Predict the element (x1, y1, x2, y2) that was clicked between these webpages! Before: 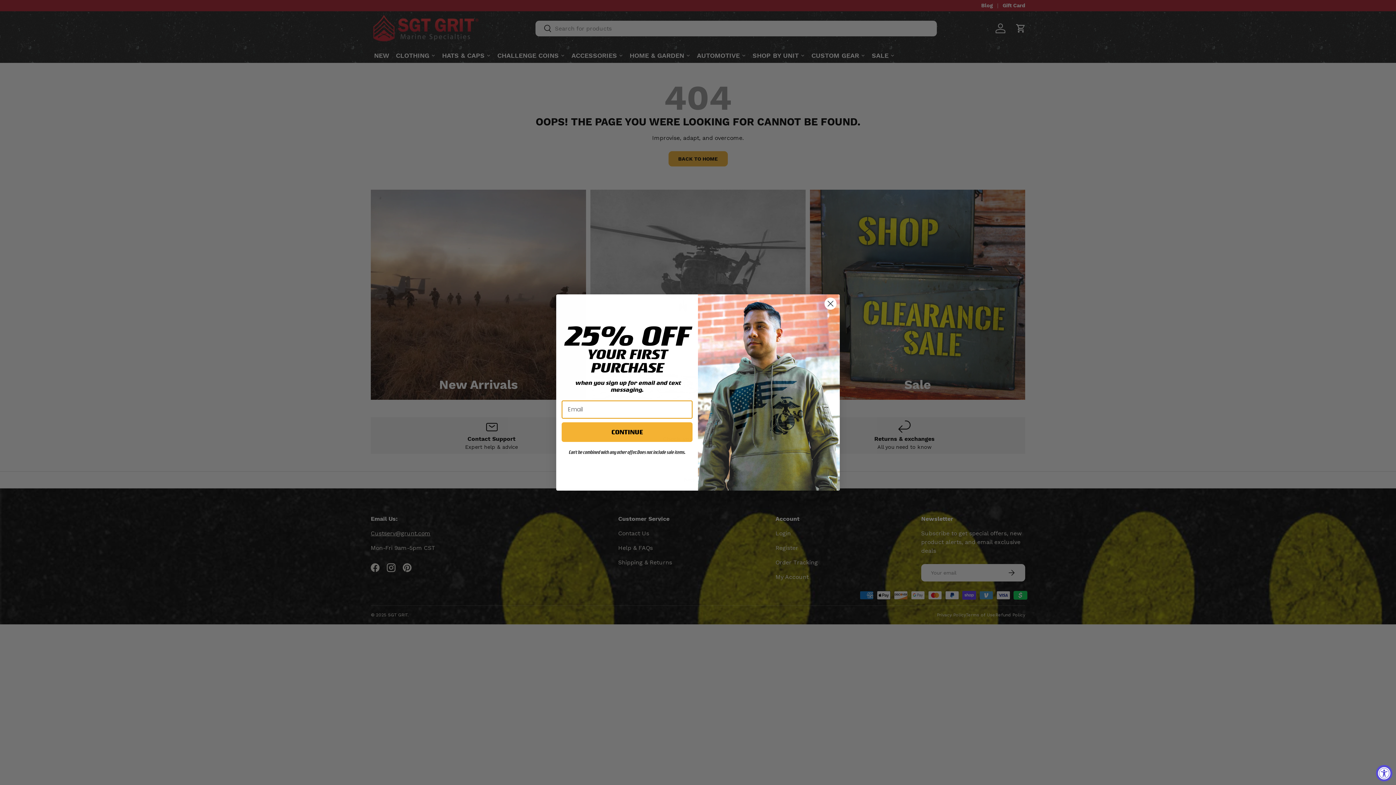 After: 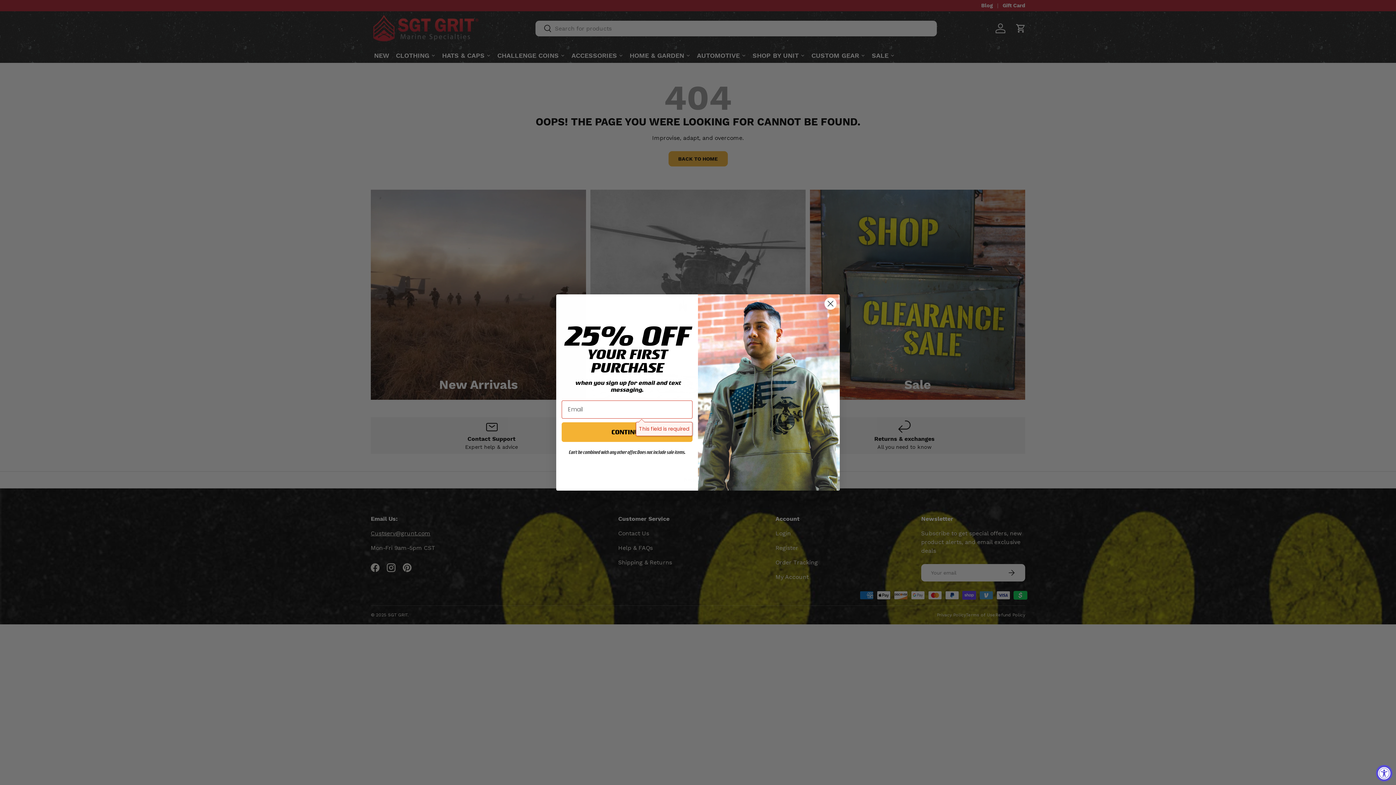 Action: bbox: (561, 422, 692, 442) label: CONTINUE